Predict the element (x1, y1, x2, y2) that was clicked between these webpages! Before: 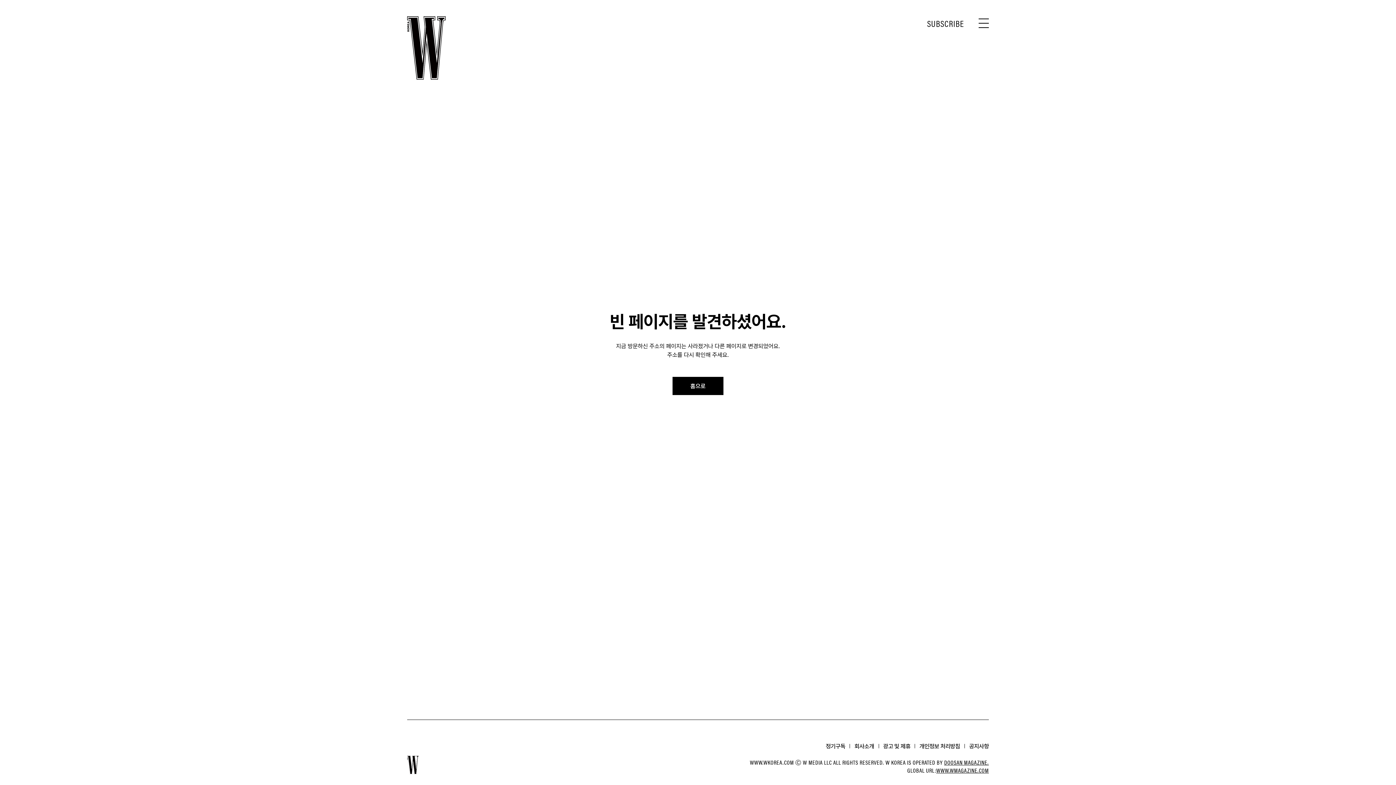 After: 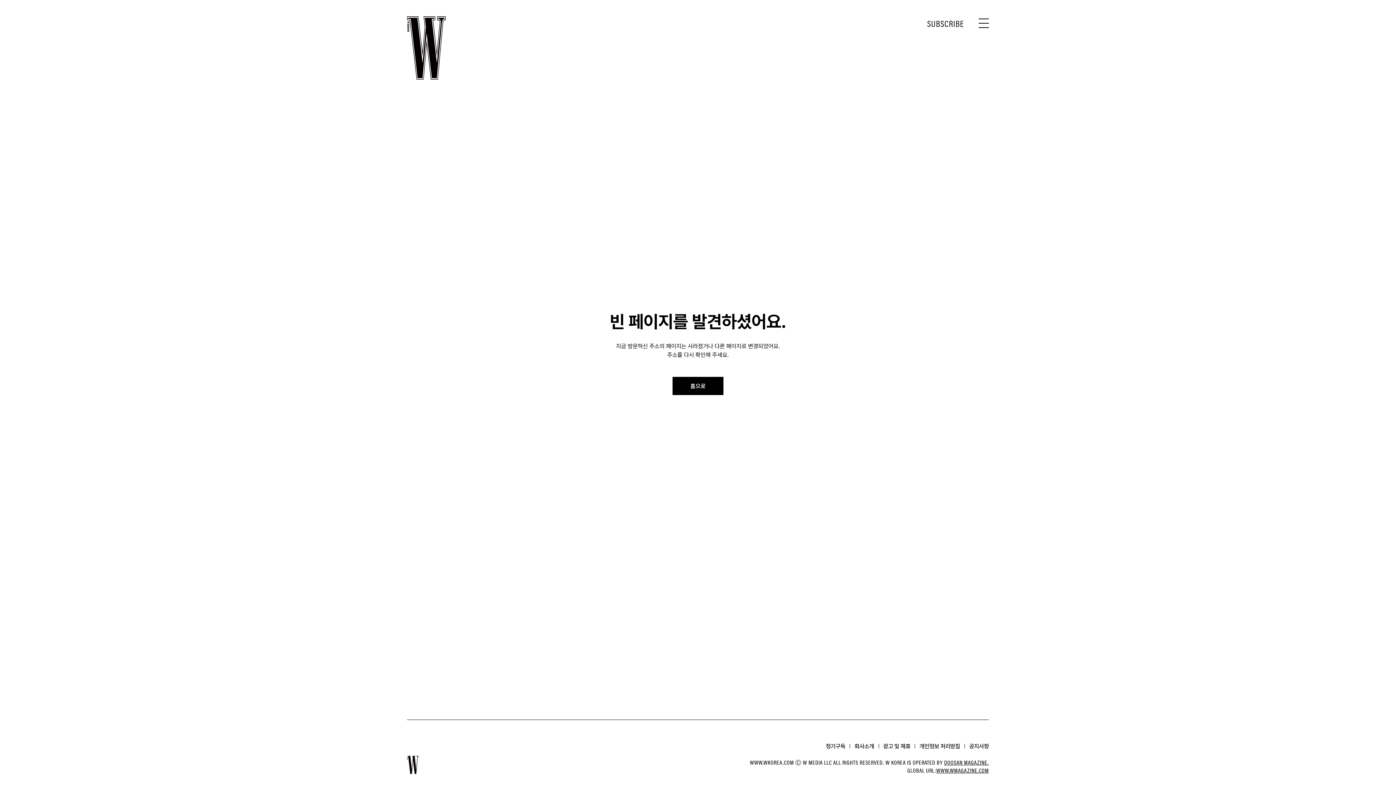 Action: label: 개인정보 처리방침 bbox: (919, 743, 960, 750)